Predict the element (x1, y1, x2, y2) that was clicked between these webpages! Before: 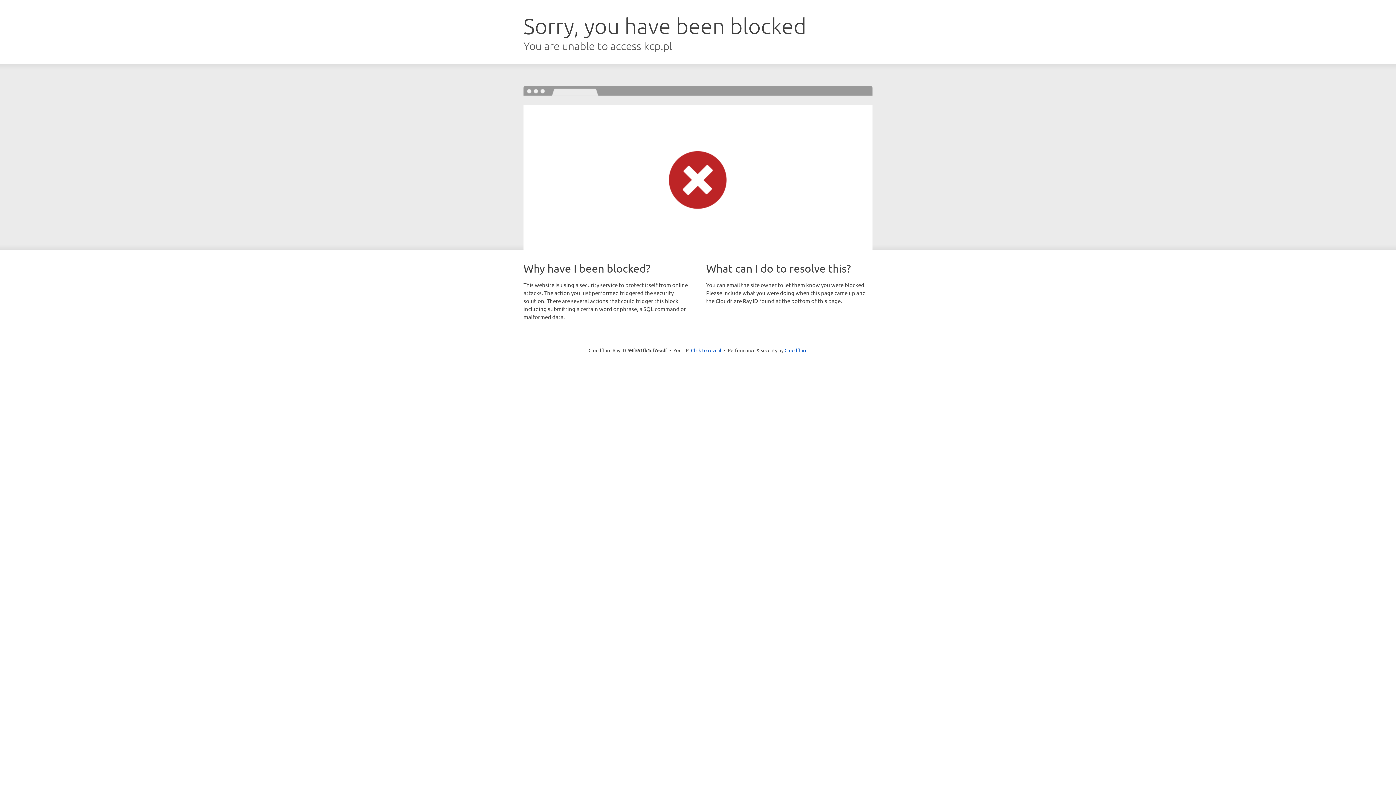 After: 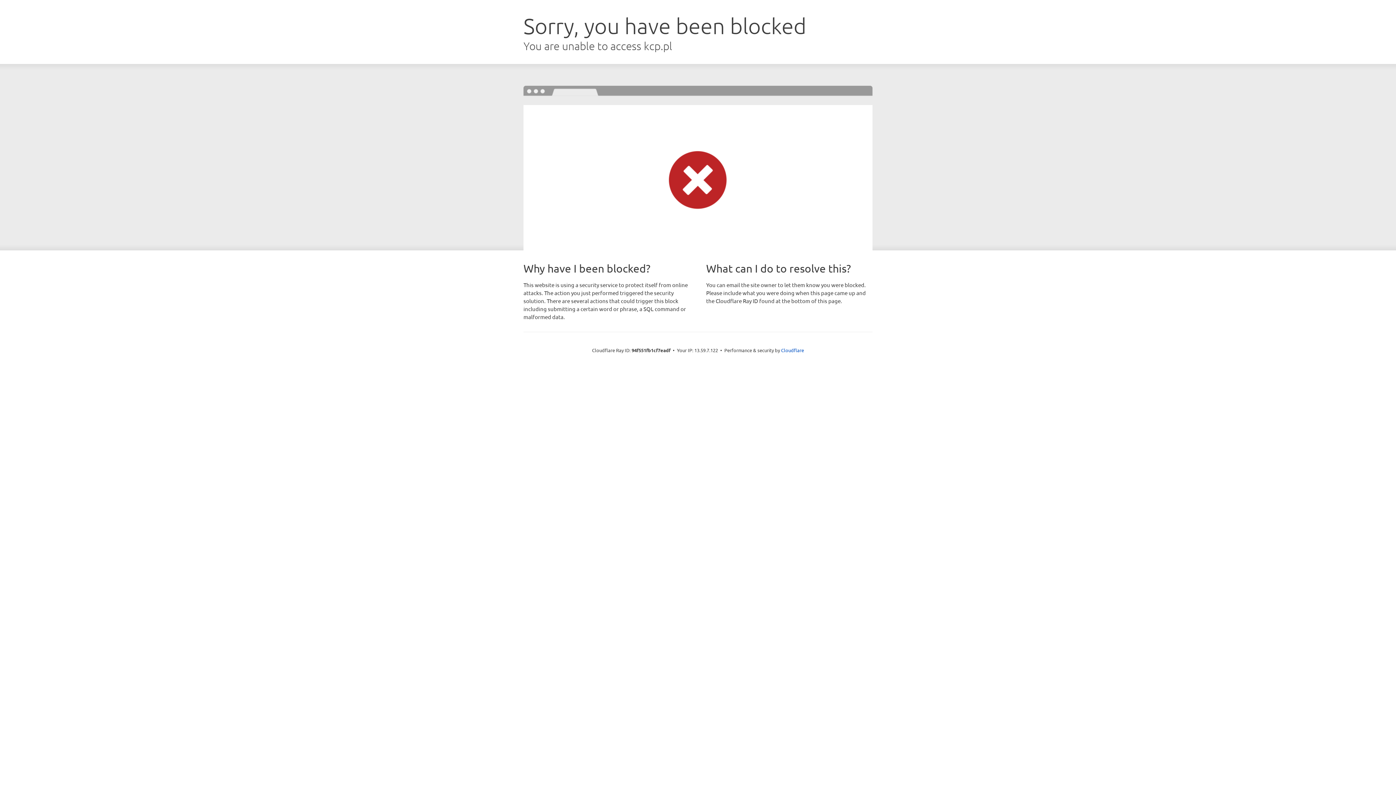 Action: bbox: (691, 346, 721, 353) label: Click to reveal